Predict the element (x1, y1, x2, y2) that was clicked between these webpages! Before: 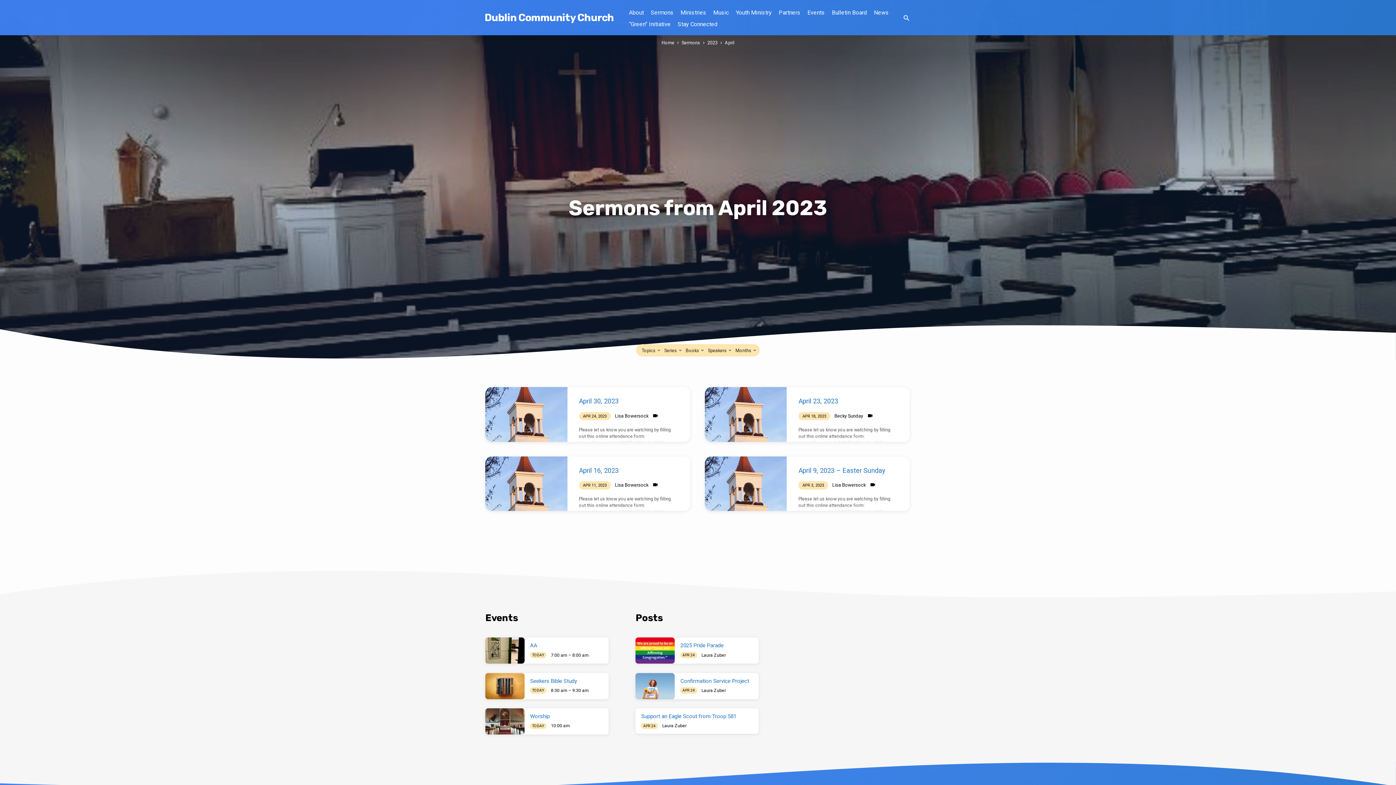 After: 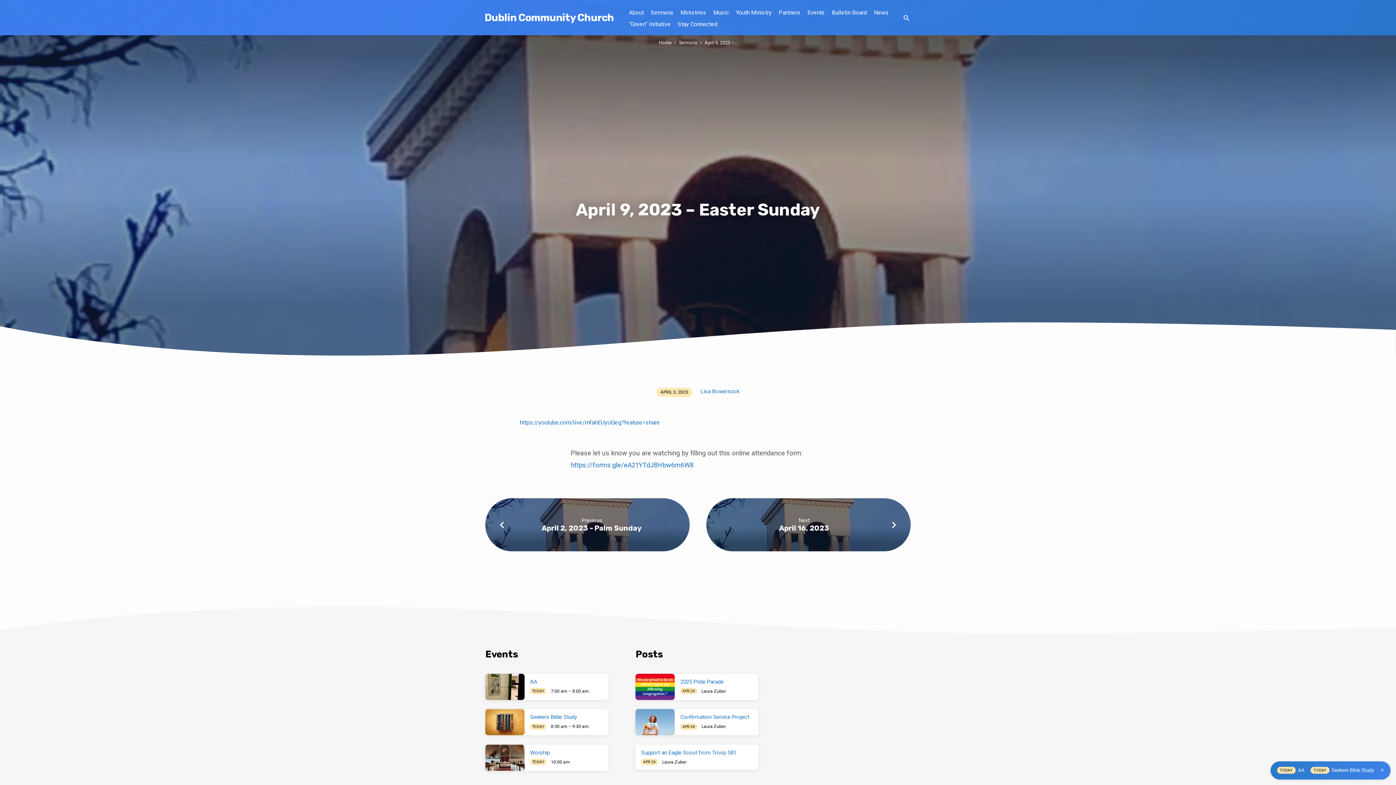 Action: label: April 9, 2023 – Easter Sunday bbox: (798, 466, 885, 474)